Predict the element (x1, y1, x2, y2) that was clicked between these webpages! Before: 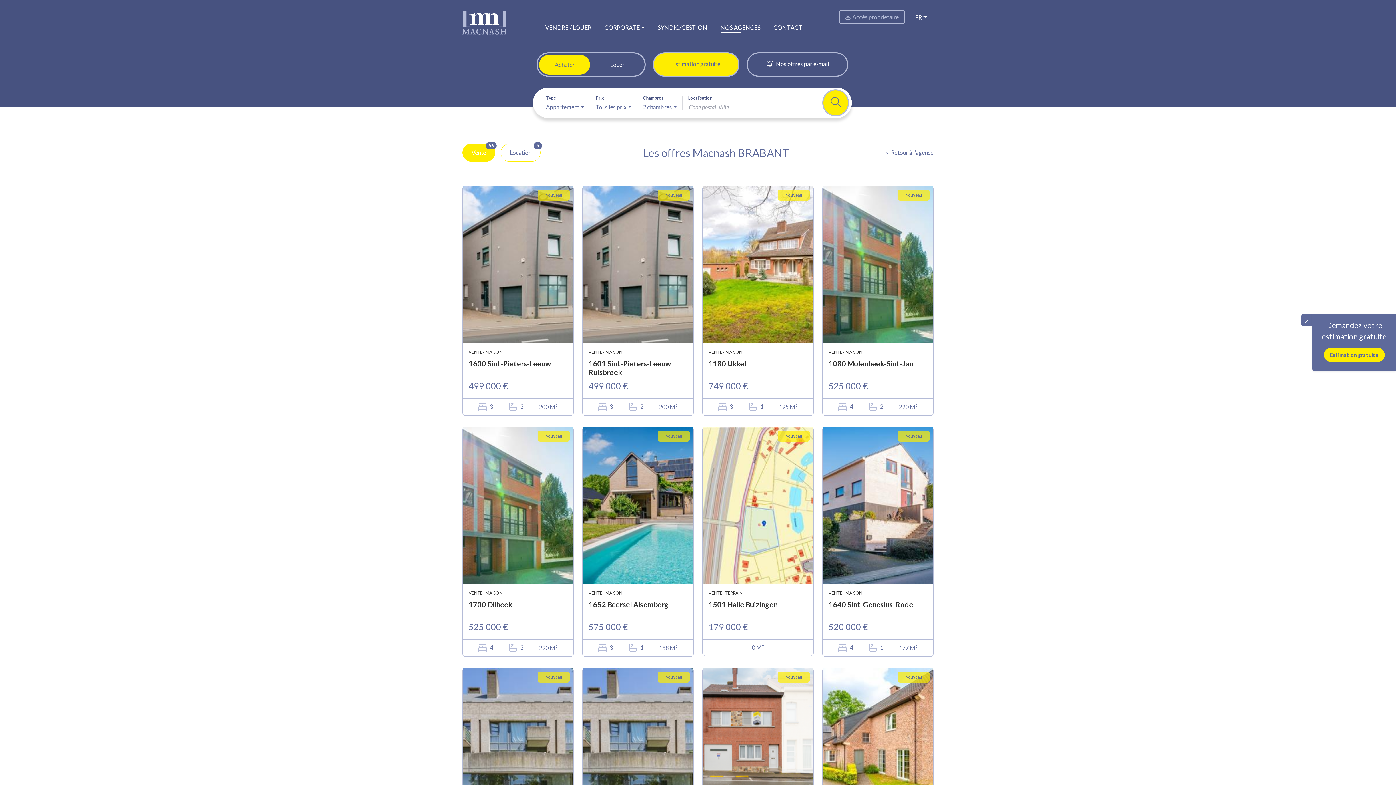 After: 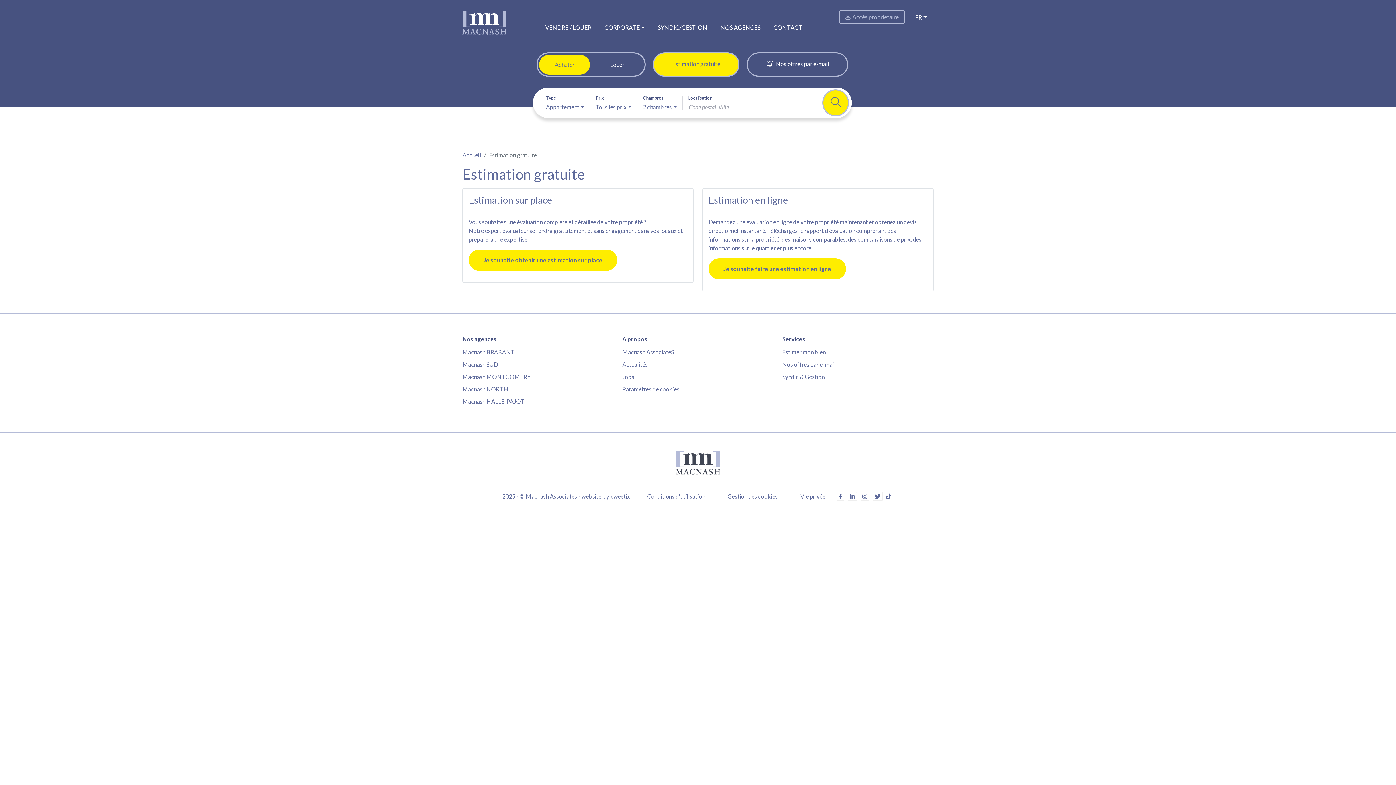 Action: label: Estimation gratuite bbox: (653, 52, 739, 76)